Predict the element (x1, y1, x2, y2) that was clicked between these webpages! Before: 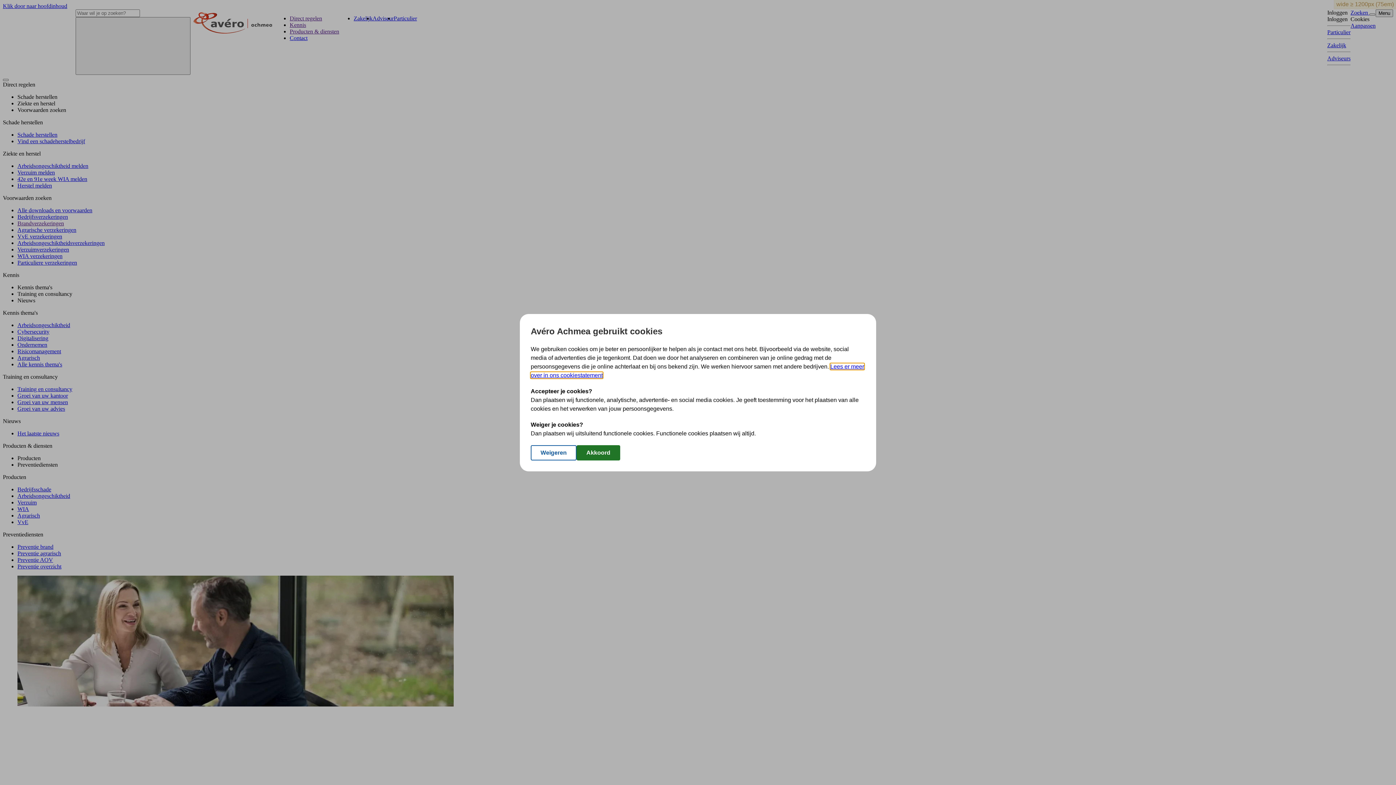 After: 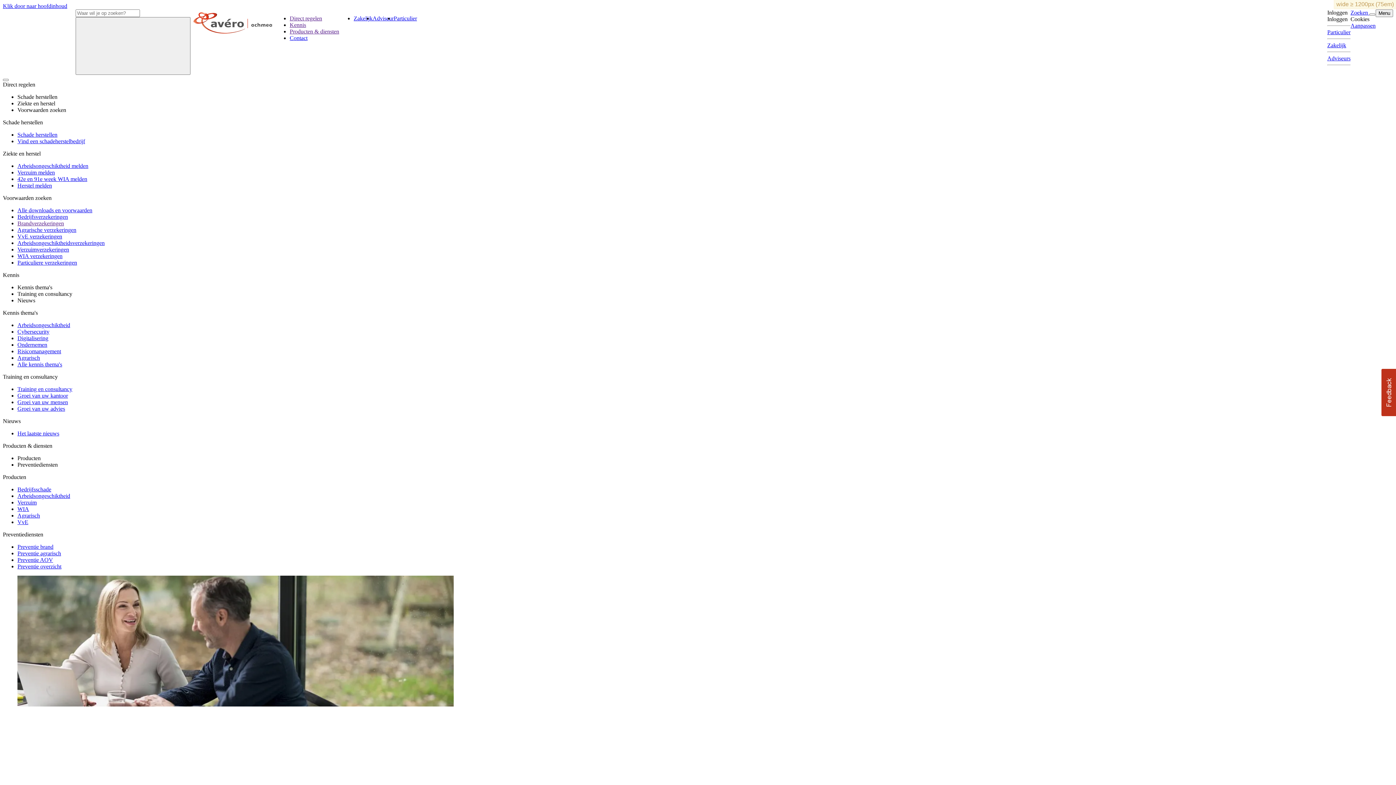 Action: label: Akkoord bbox: (576, 445, 620, 460)